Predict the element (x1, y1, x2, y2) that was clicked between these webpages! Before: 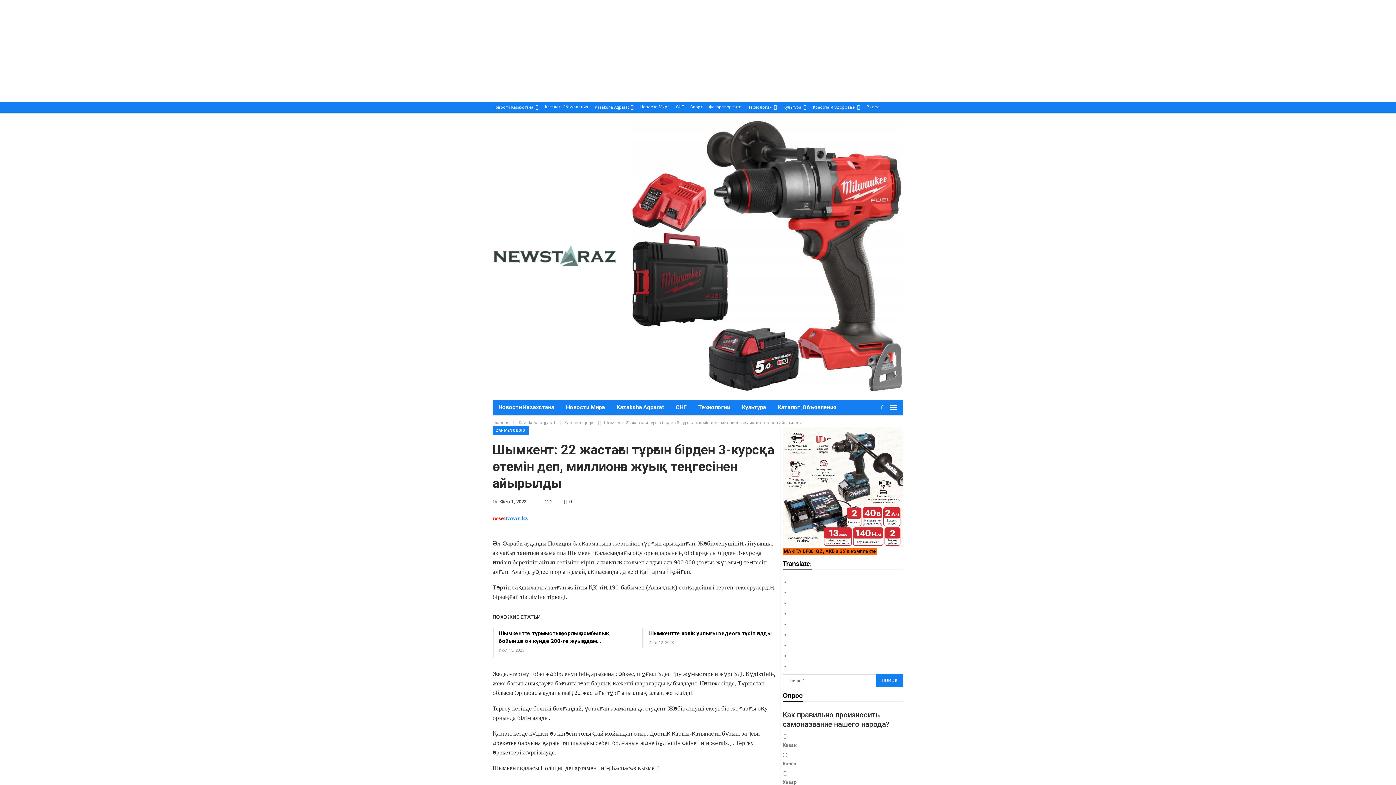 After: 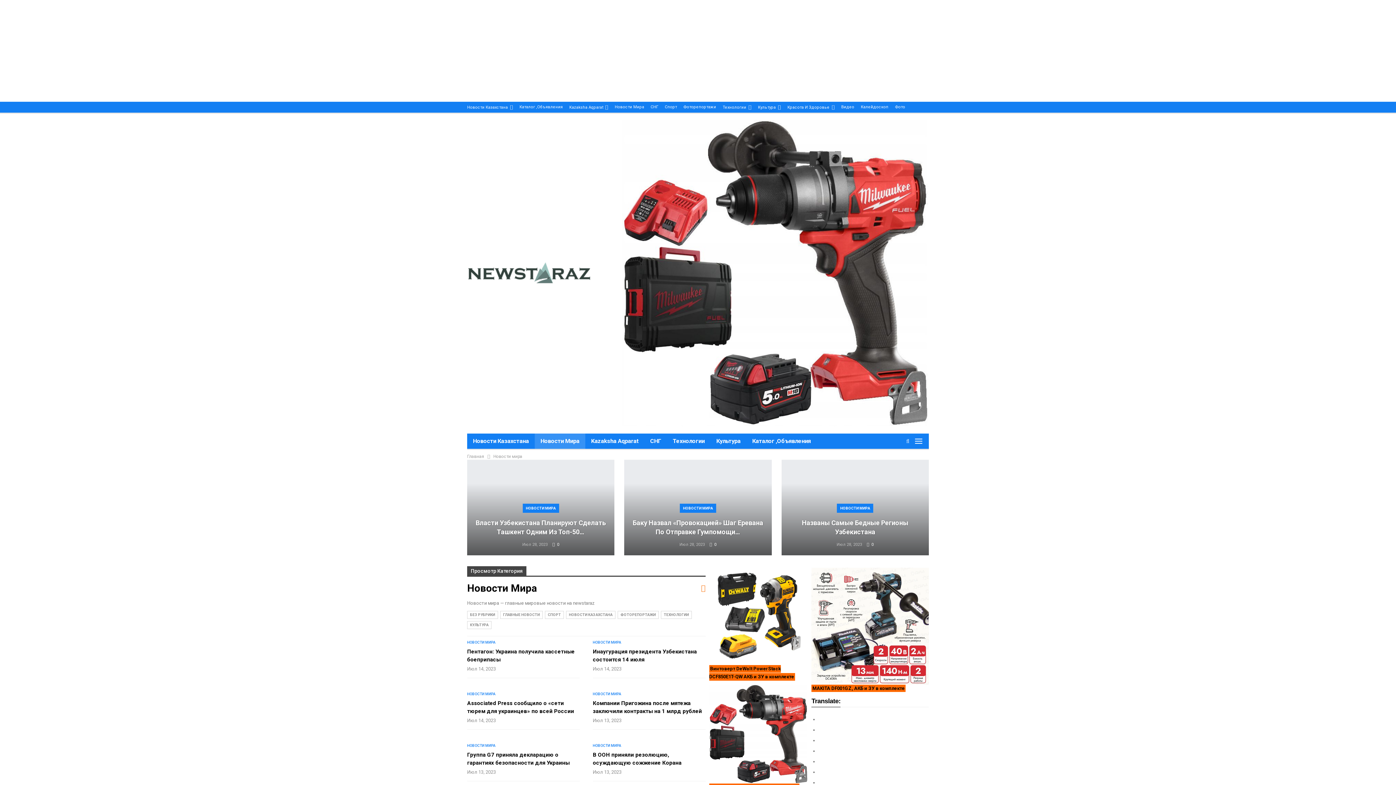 Action: bbox: (560, 400, 610, 415) label: Новости Мира